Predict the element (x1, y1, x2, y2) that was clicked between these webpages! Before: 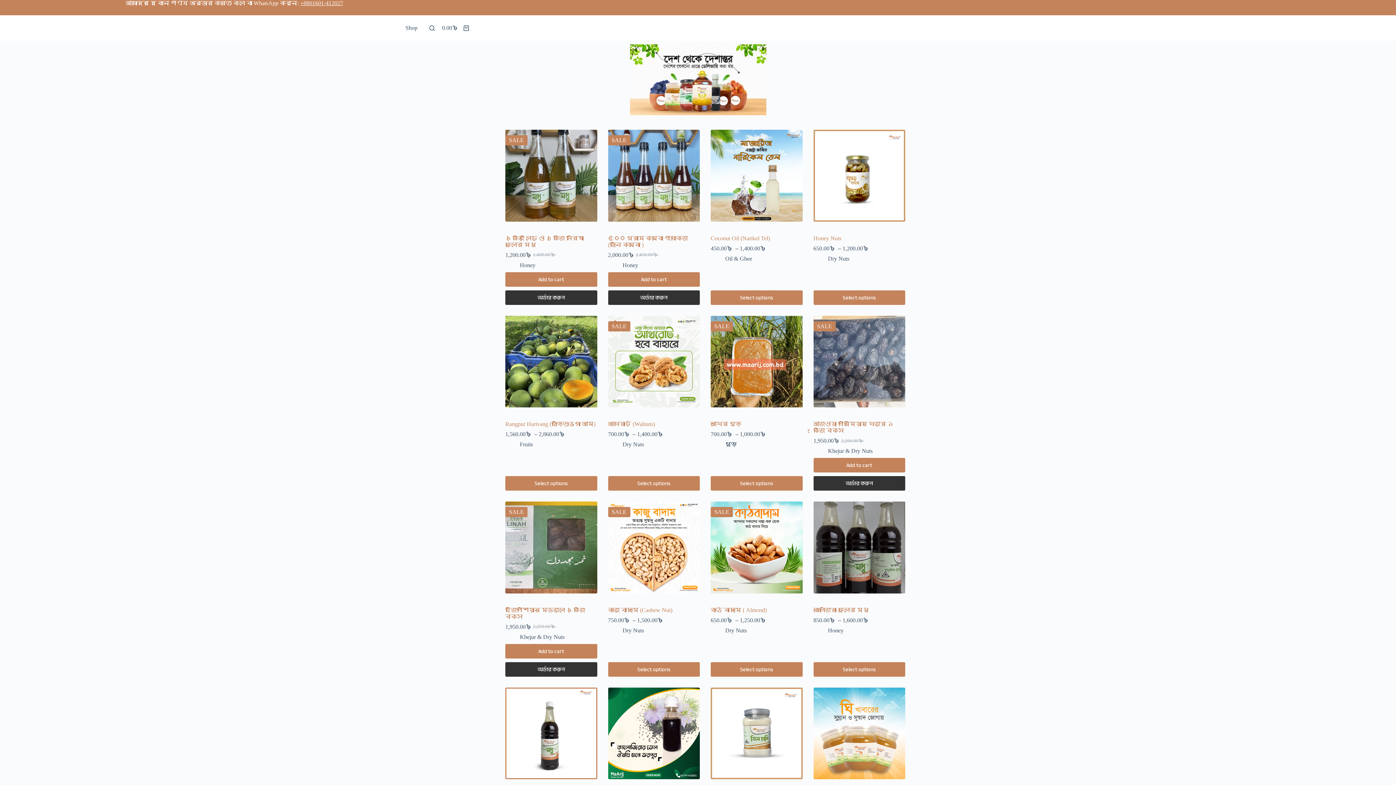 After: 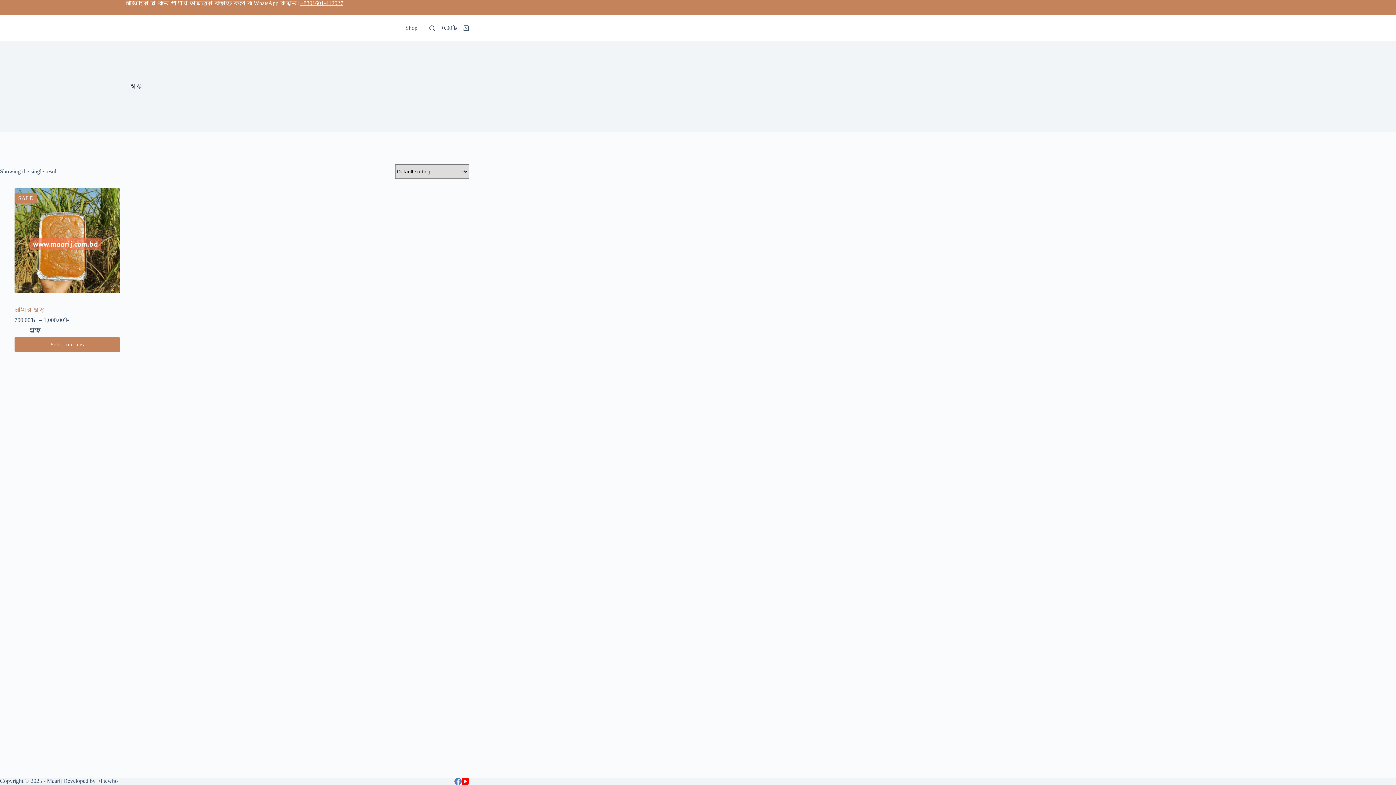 Action: label: গুড় bbox: (725, 441, 737, 447)